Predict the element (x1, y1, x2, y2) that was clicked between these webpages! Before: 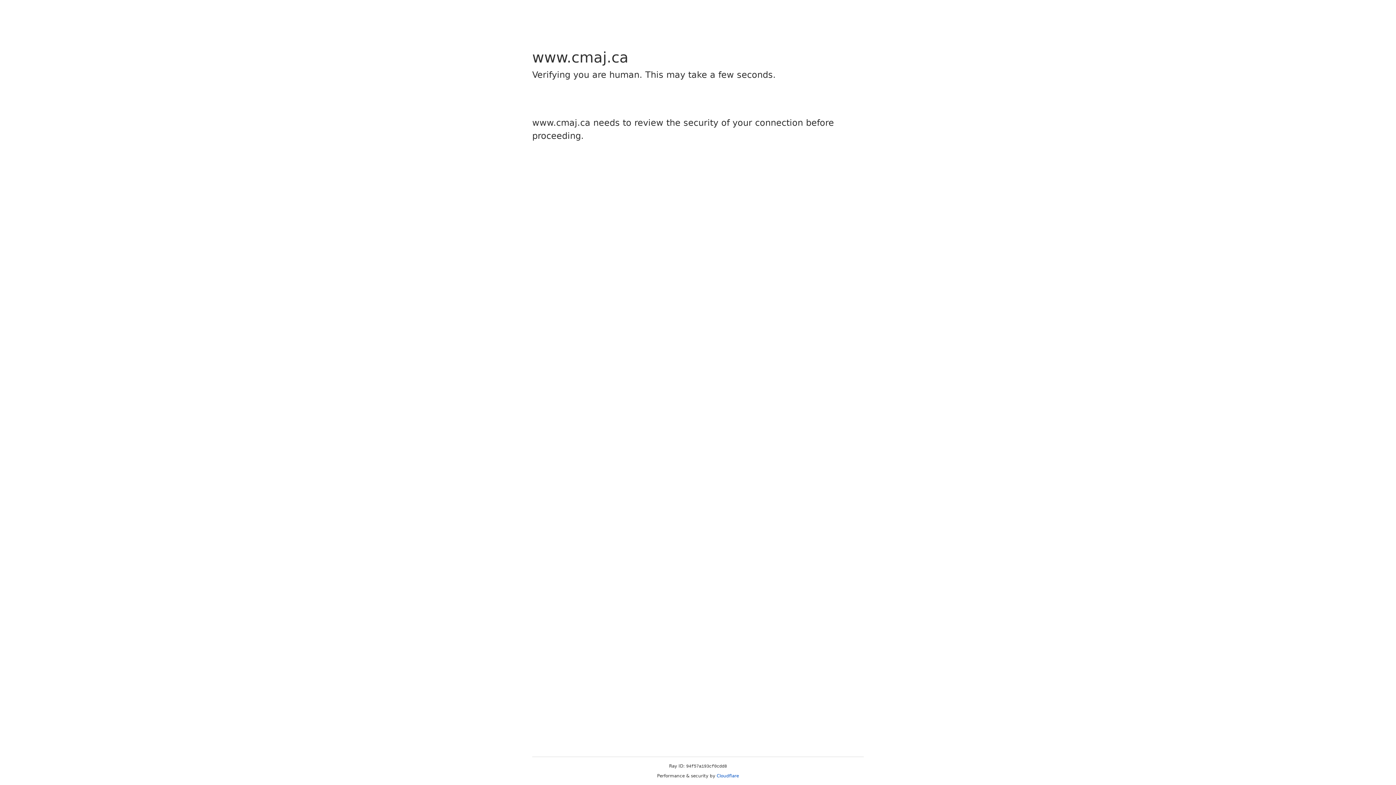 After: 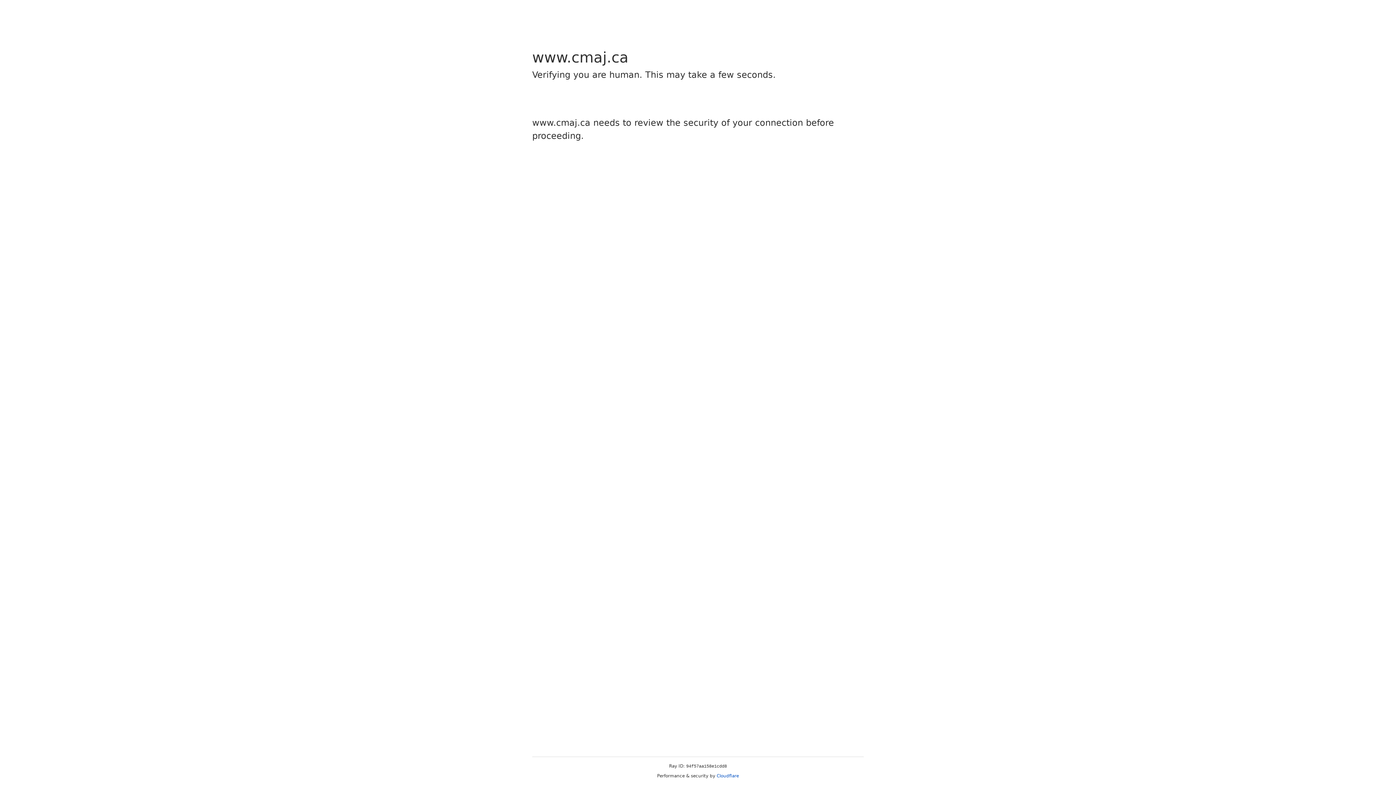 Action: label: Cloudflare bbox: (716, 773, 739, 778)